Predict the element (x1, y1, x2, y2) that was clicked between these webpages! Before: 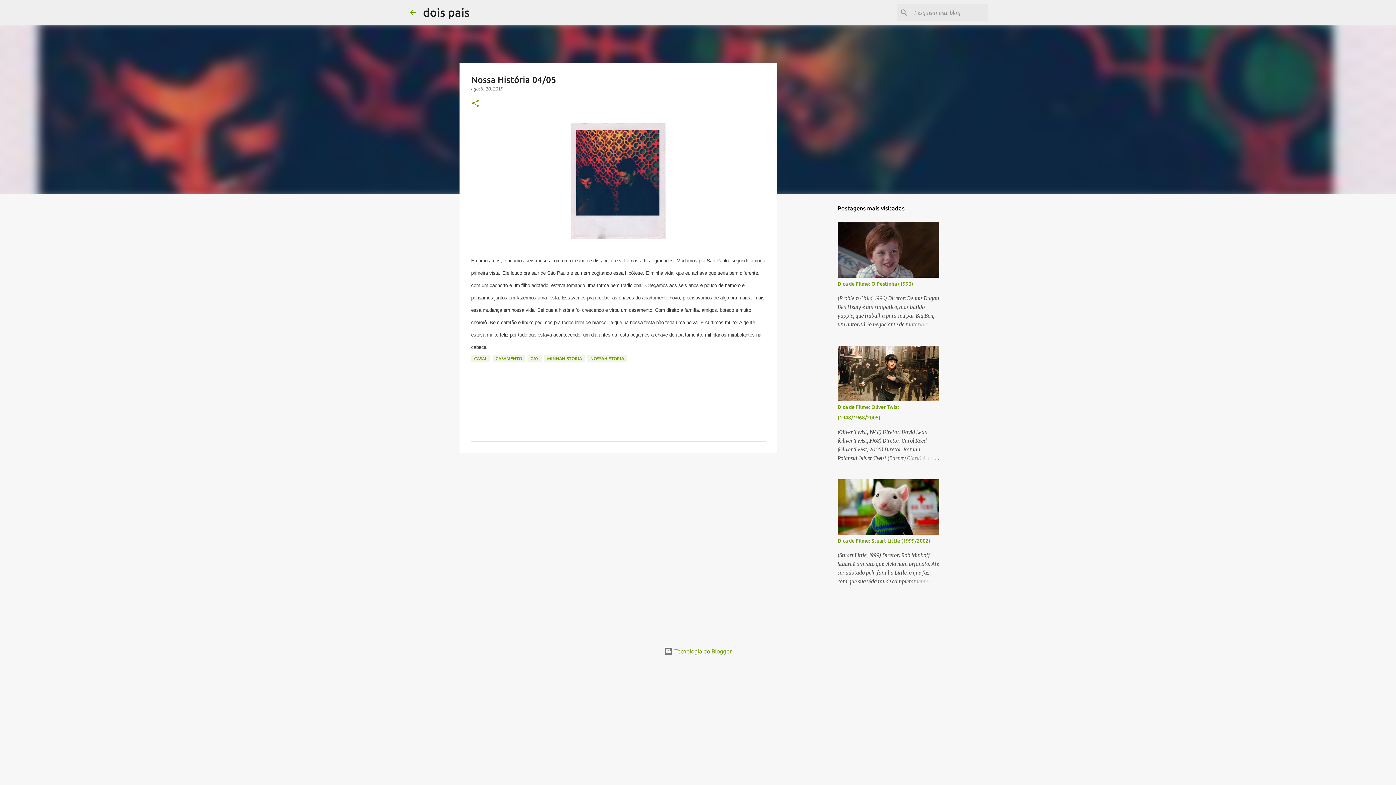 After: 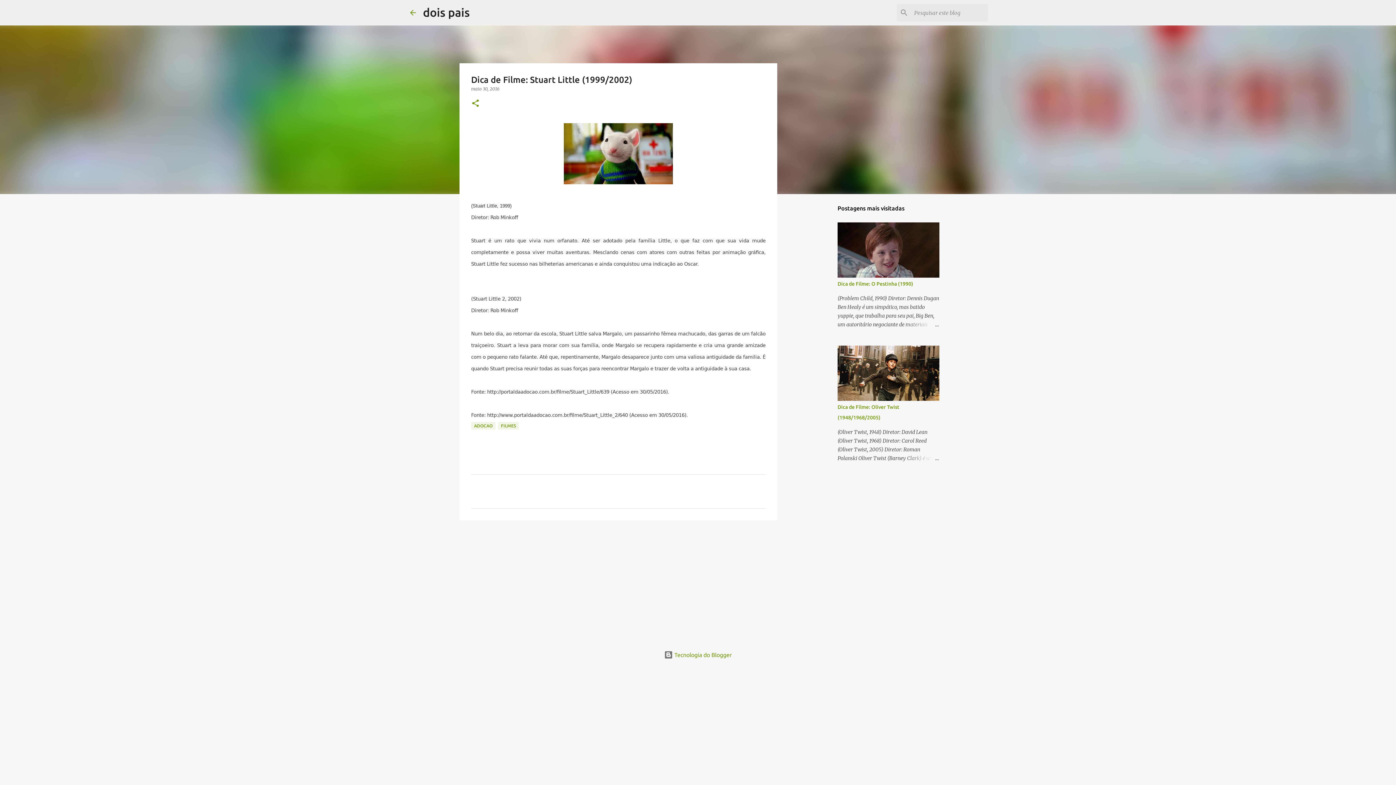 Action: bbox: (837, 538, 930, 544) label: Dica de Filme: Stuart Little (1999/2002)